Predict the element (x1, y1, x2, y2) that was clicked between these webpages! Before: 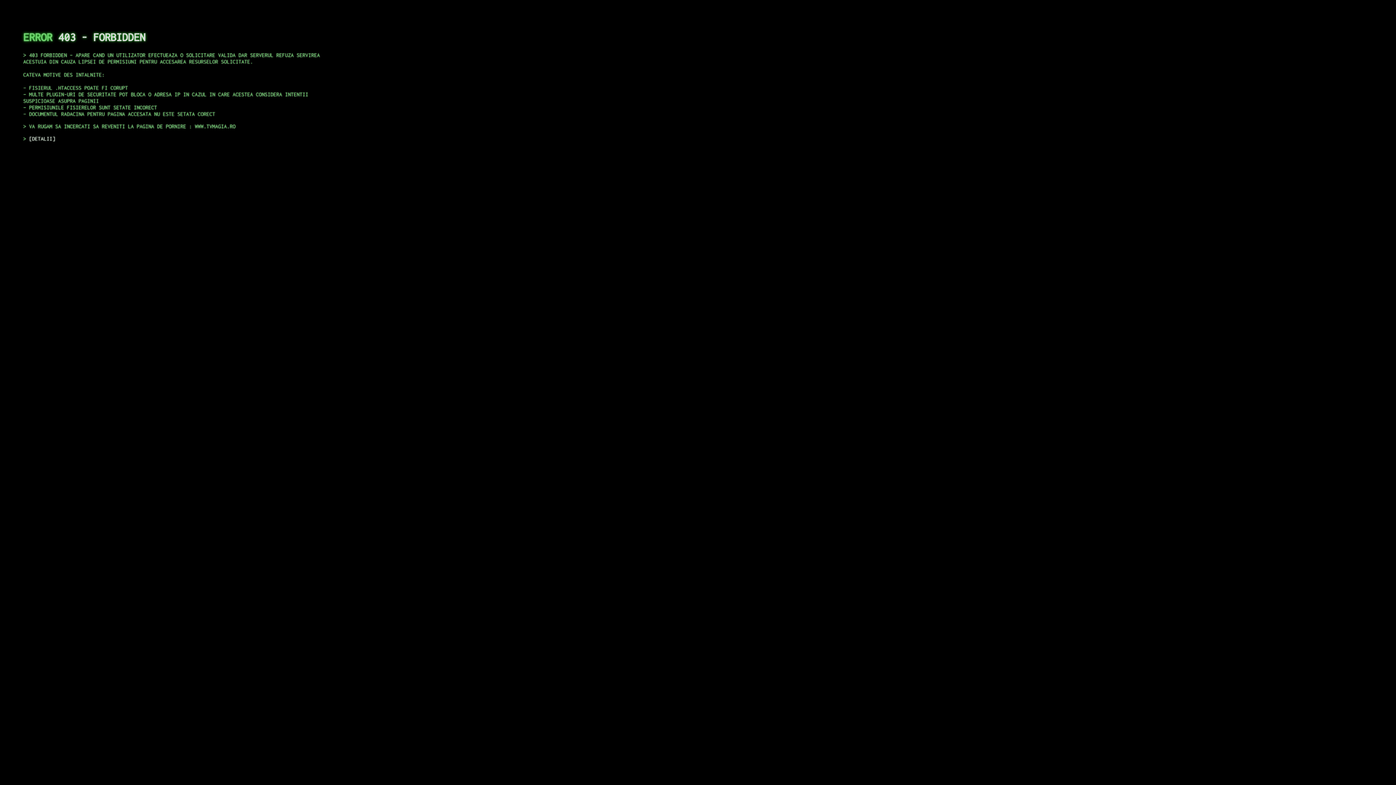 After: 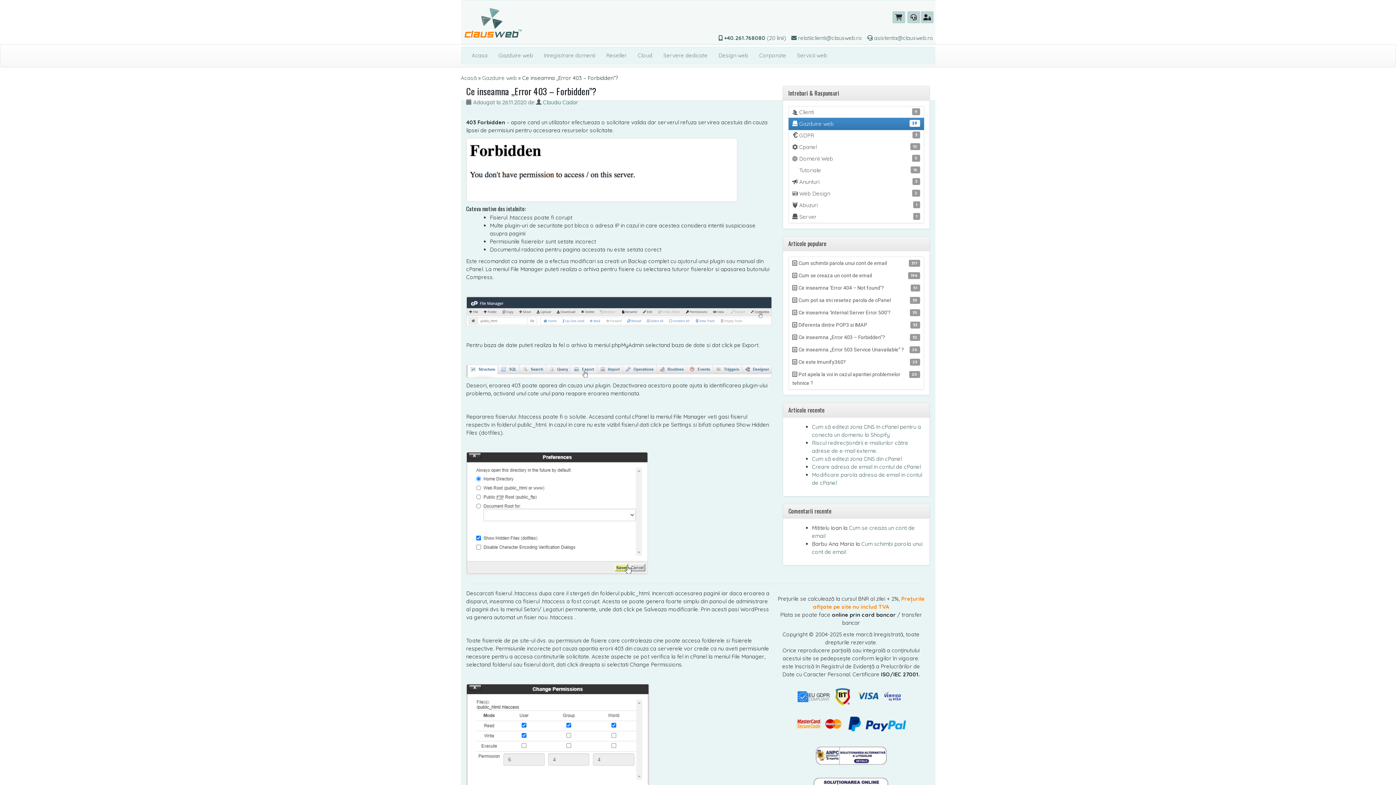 Action: bbox: (29, 135, 55, 141) label: DETALII